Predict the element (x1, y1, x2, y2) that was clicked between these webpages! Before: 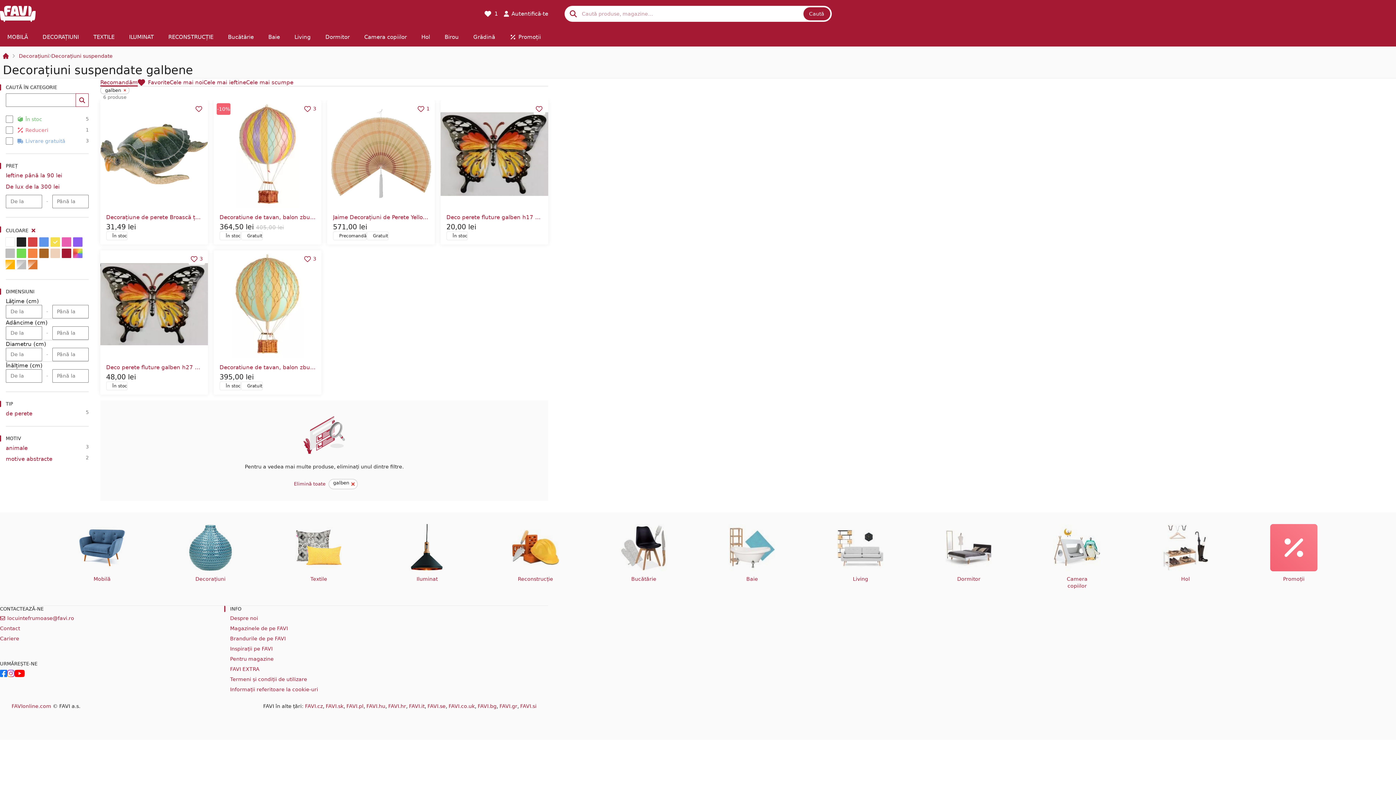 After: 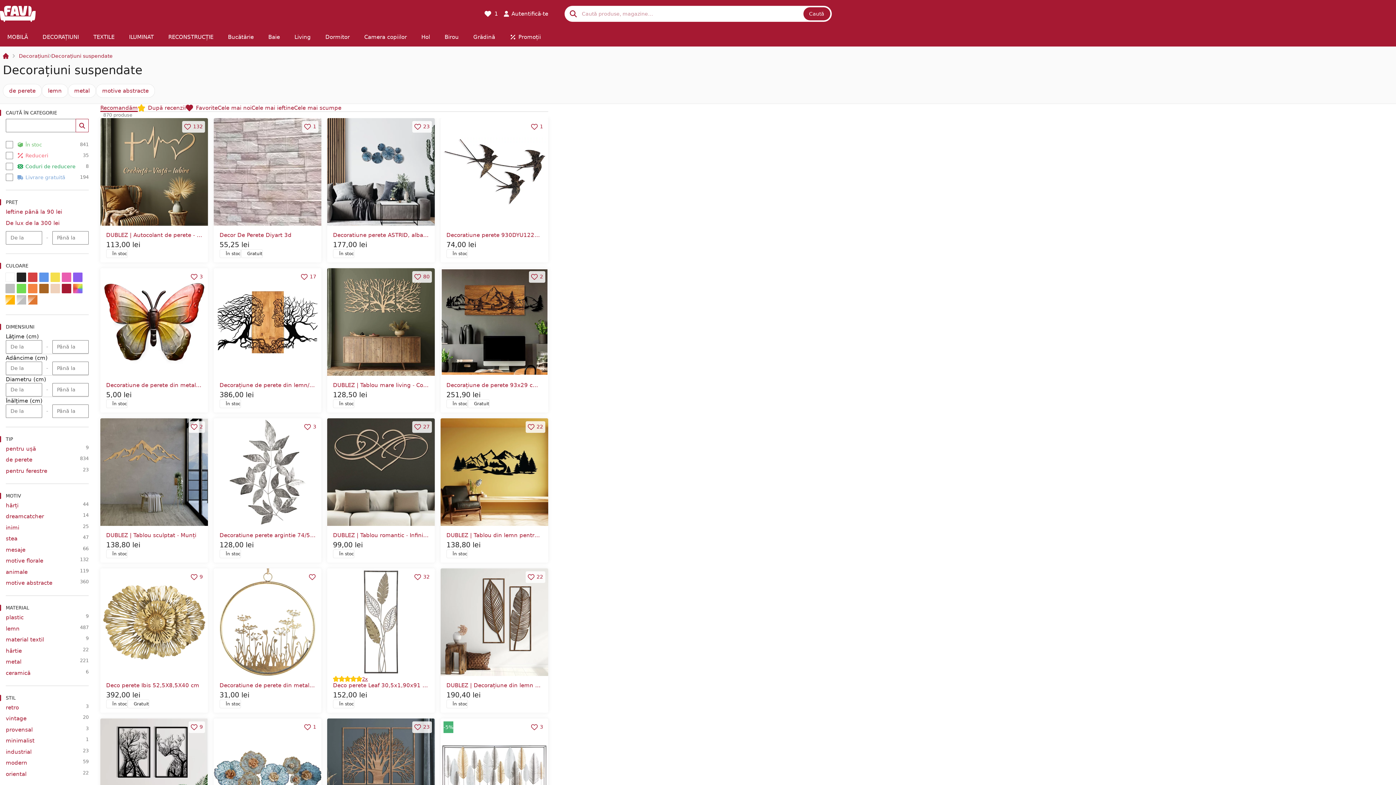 Action: bbox: (328, 479, 357, 489) label: galben